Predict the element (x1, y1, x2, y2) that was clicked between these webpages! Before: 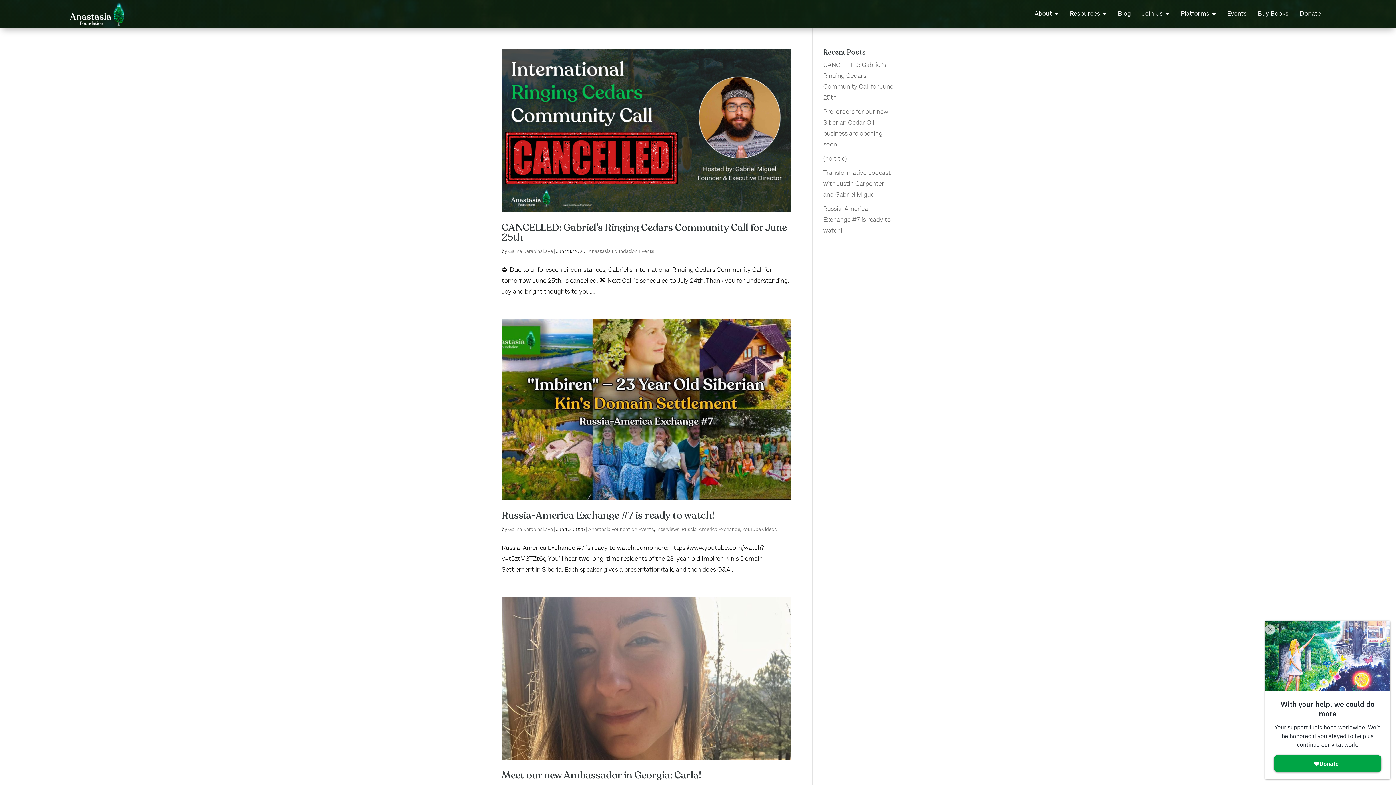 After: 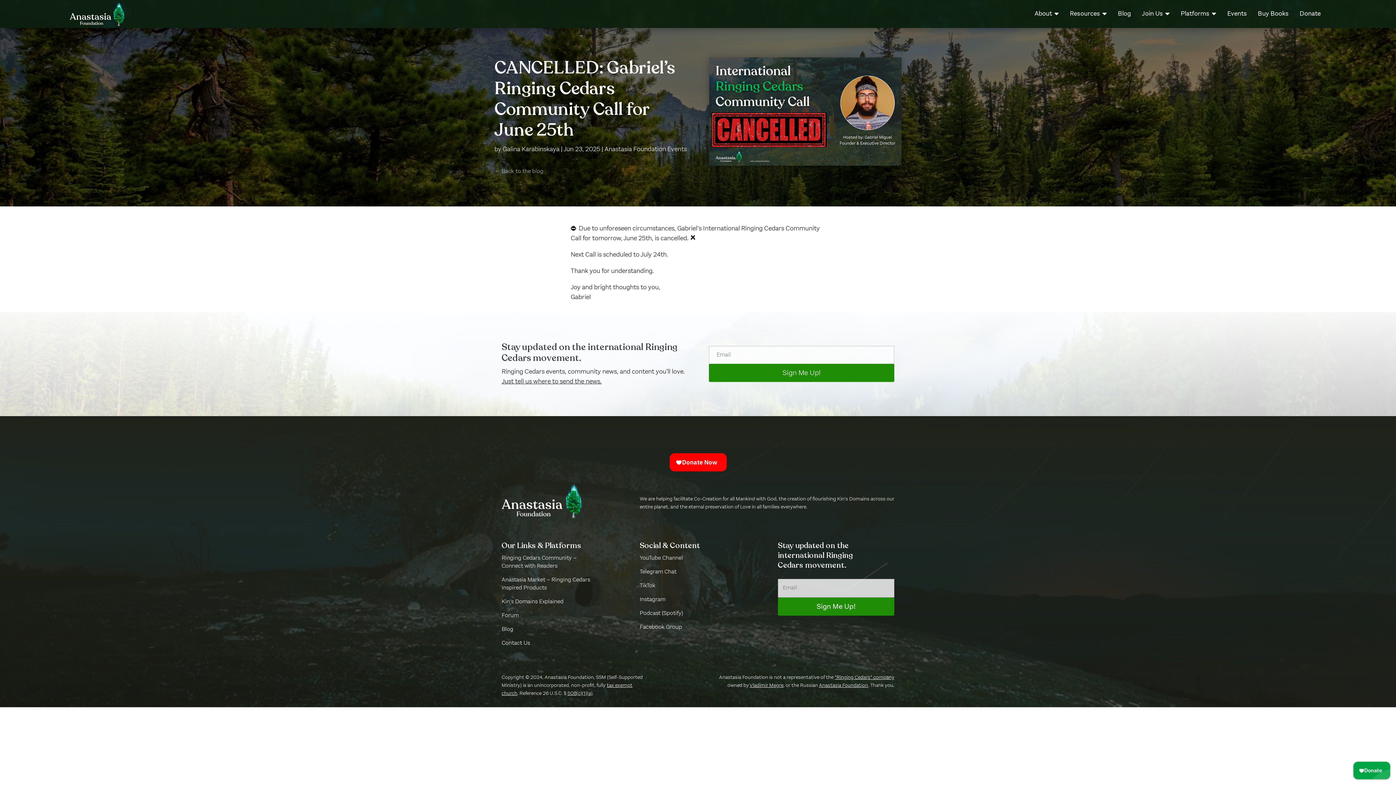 Action: bbox: (501, 49, 790, 211)